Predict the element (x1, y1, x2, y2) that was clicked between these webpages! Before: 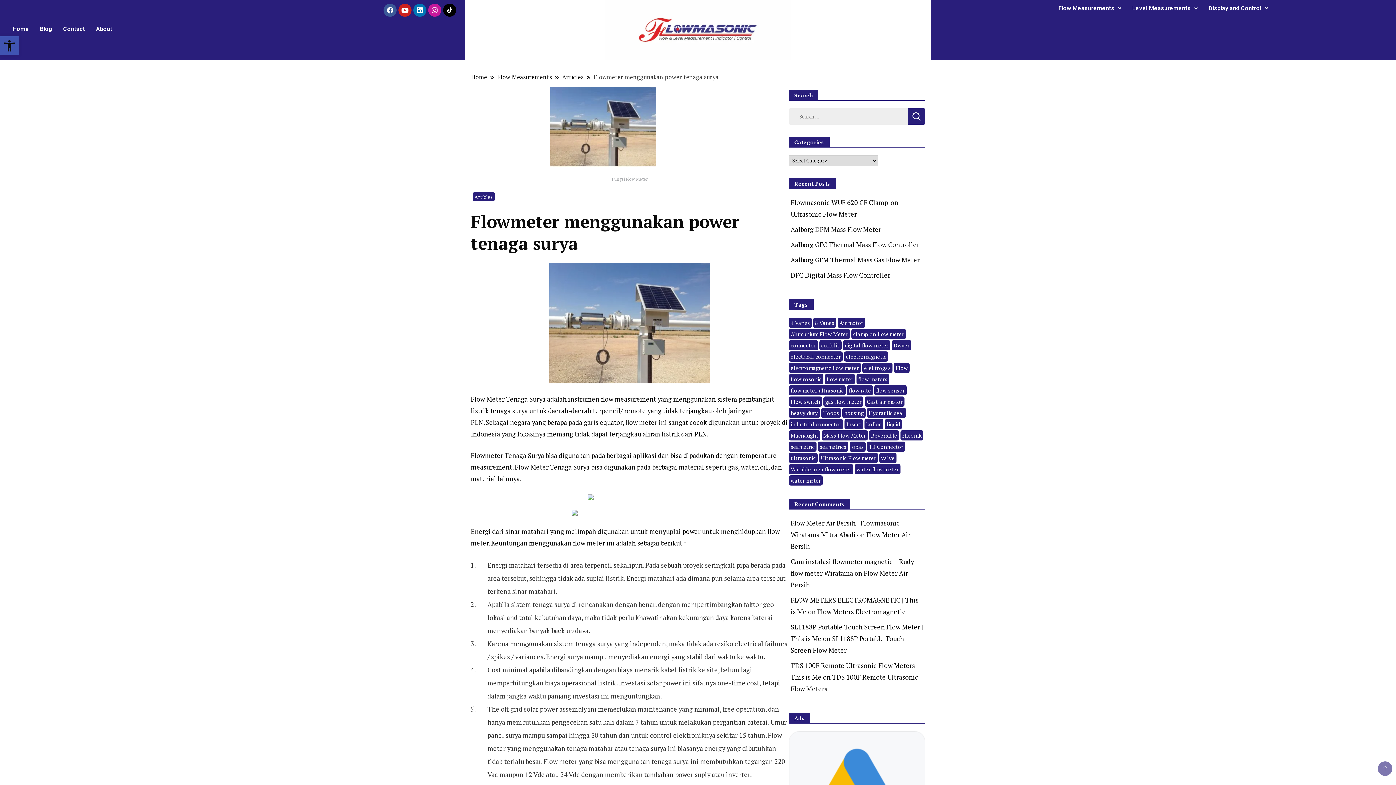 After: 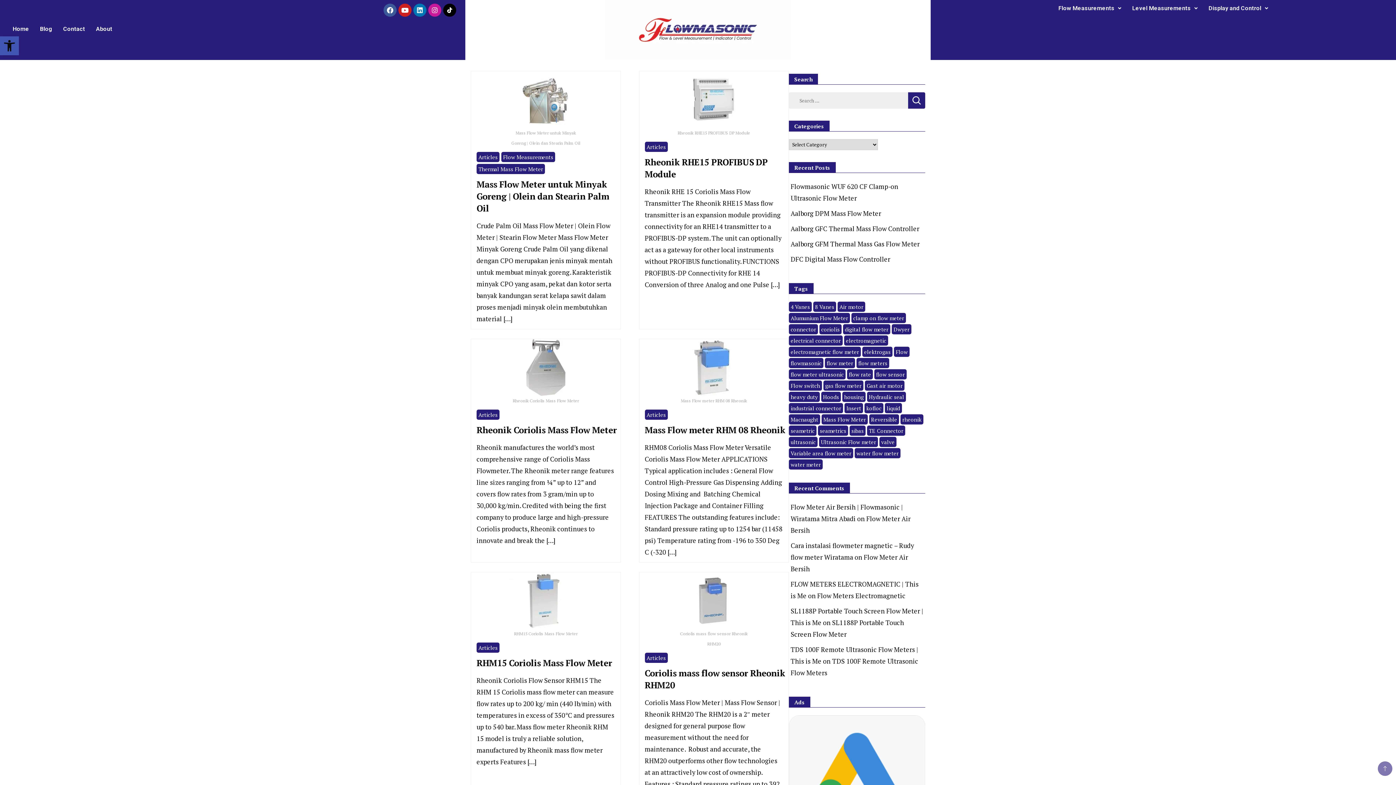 Action: bbox: (819, 340, 841, 350) label: coriolis (35 items)